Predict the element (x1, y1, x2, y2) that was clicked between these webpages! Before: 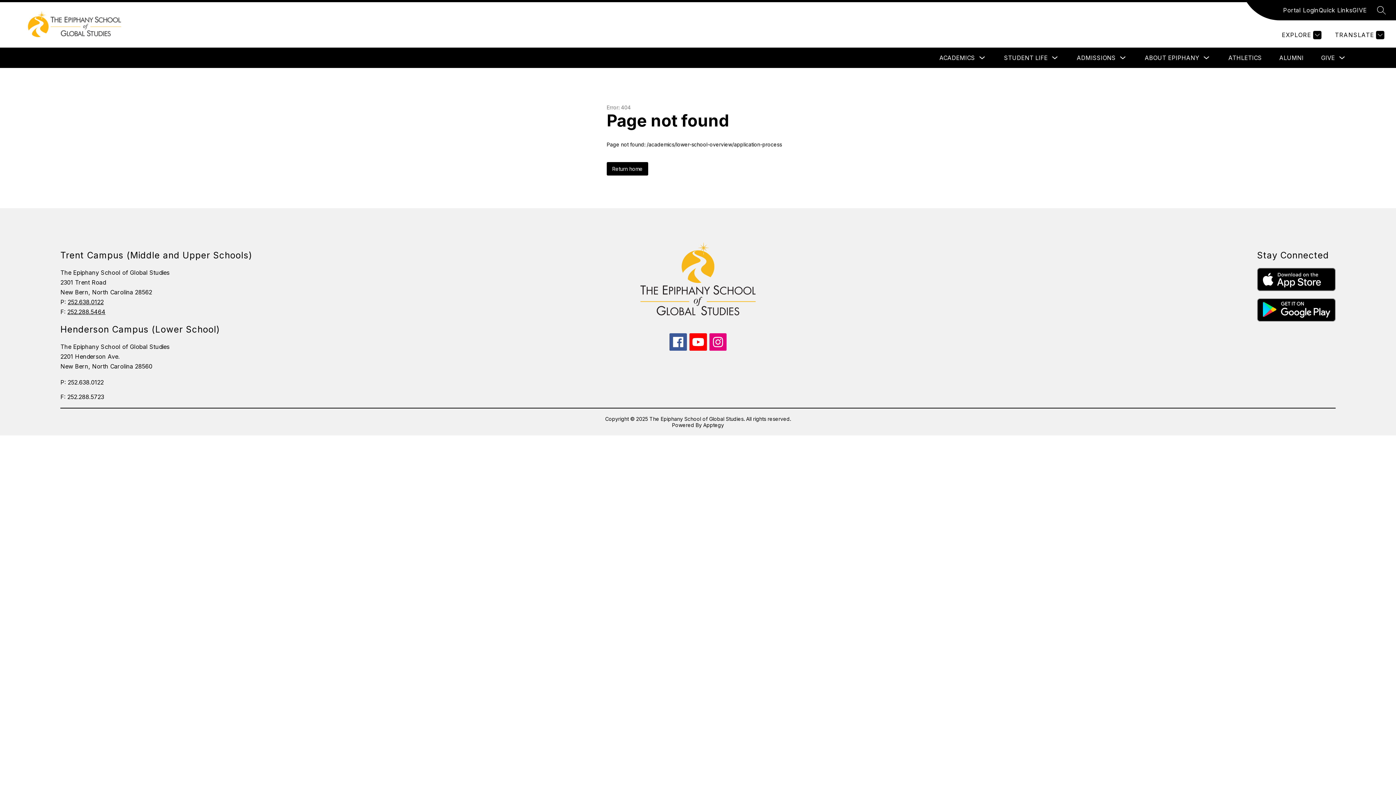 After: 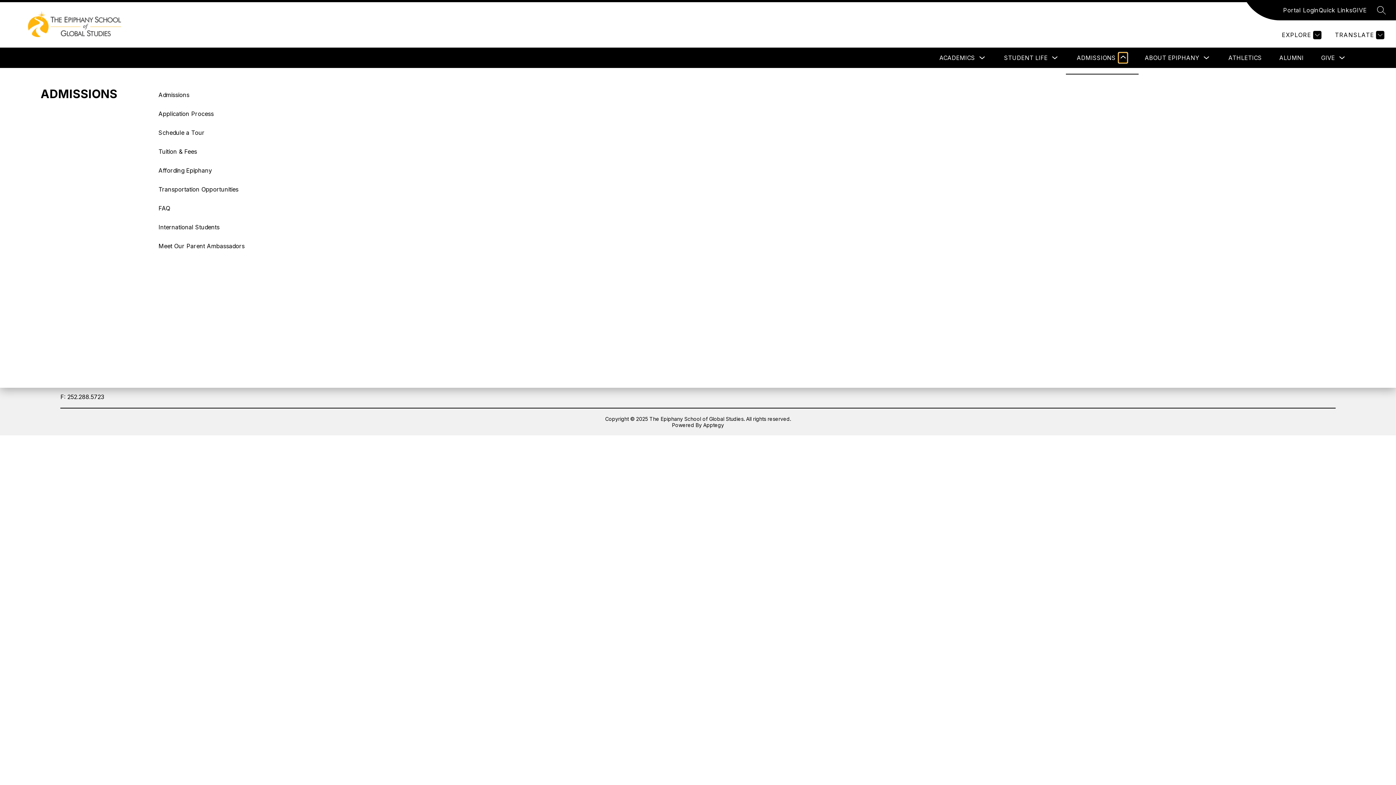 Action: label: Toggle ADMISSIONS Submenu bbox: (1118, 52, 1127, 62)